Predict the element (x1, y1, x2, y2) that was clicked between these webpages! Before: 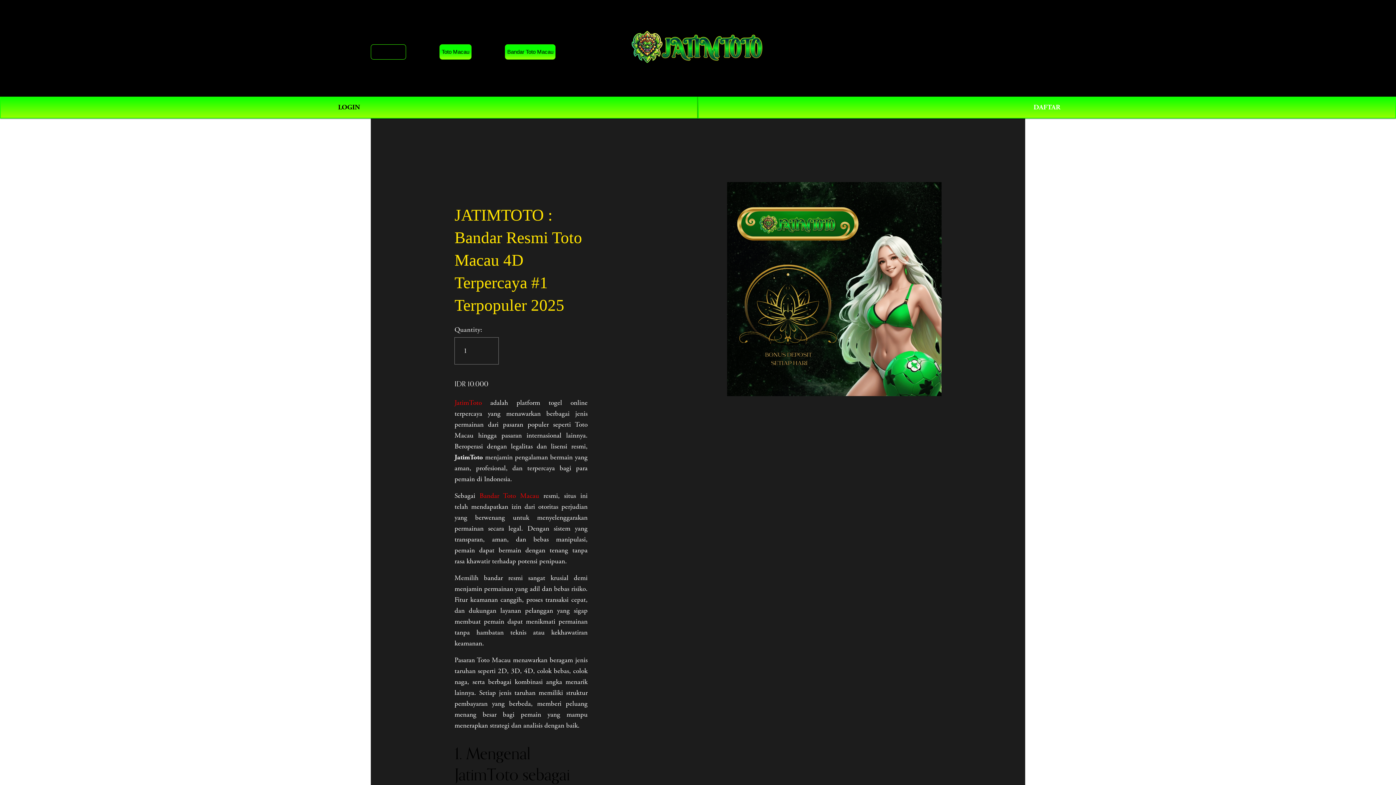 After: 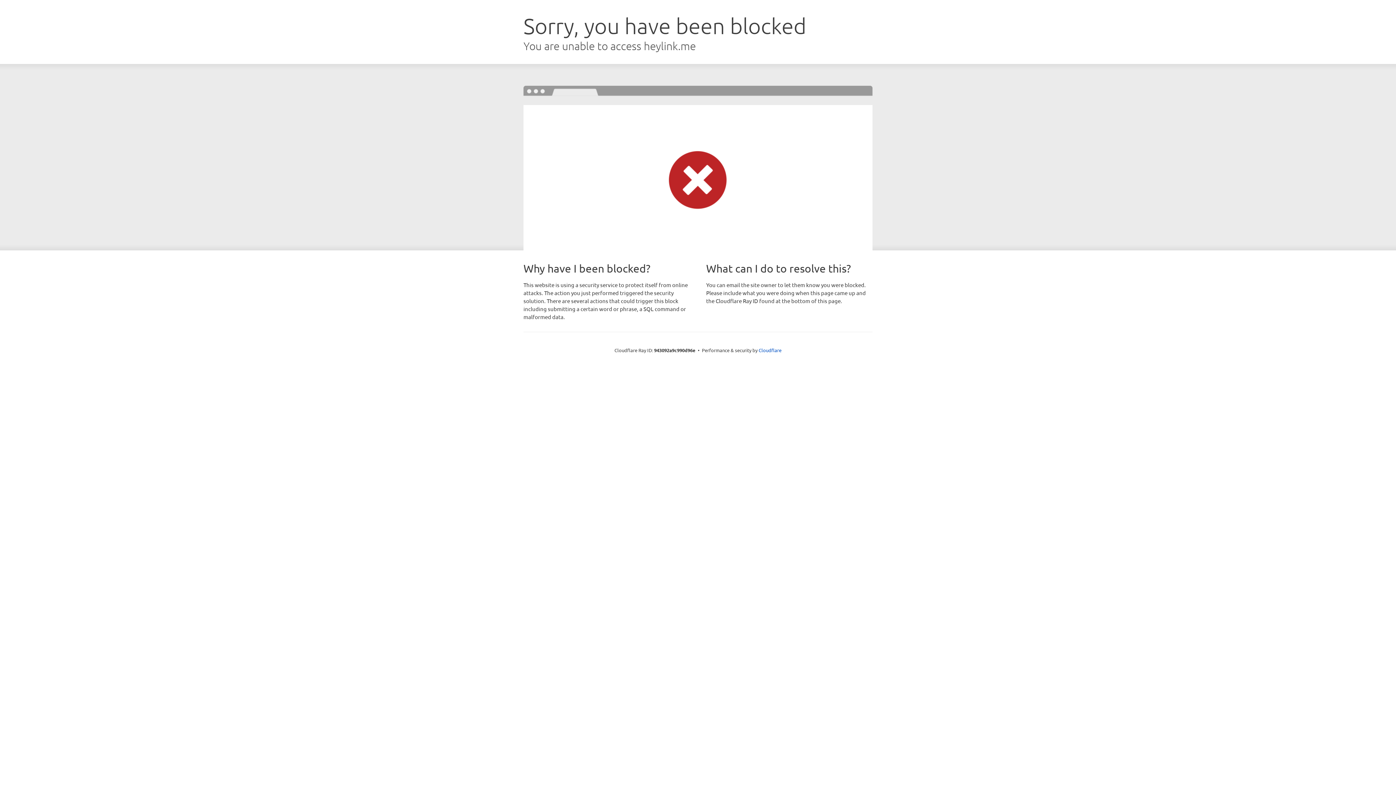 Action: bbox: (698, 96, 1396, 118) label: DAFTAR